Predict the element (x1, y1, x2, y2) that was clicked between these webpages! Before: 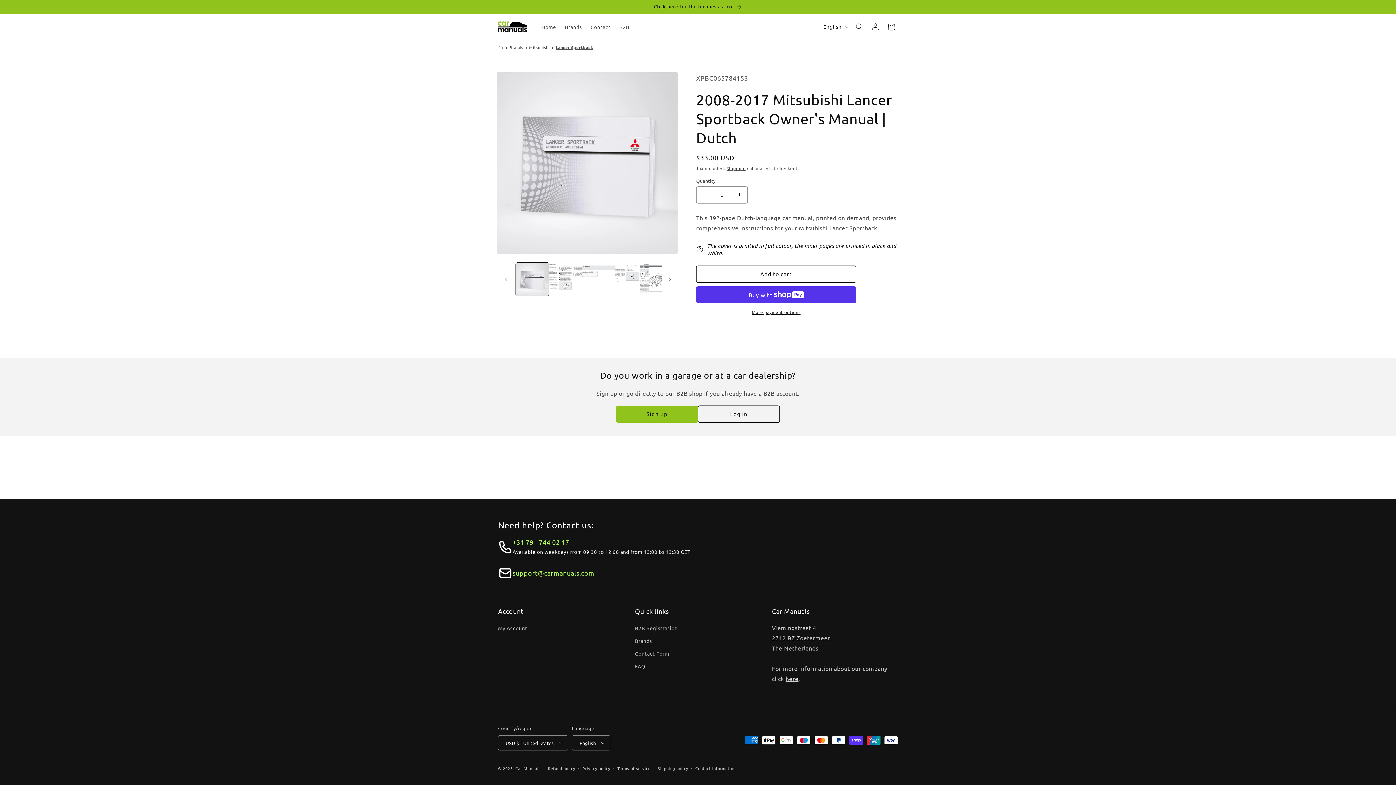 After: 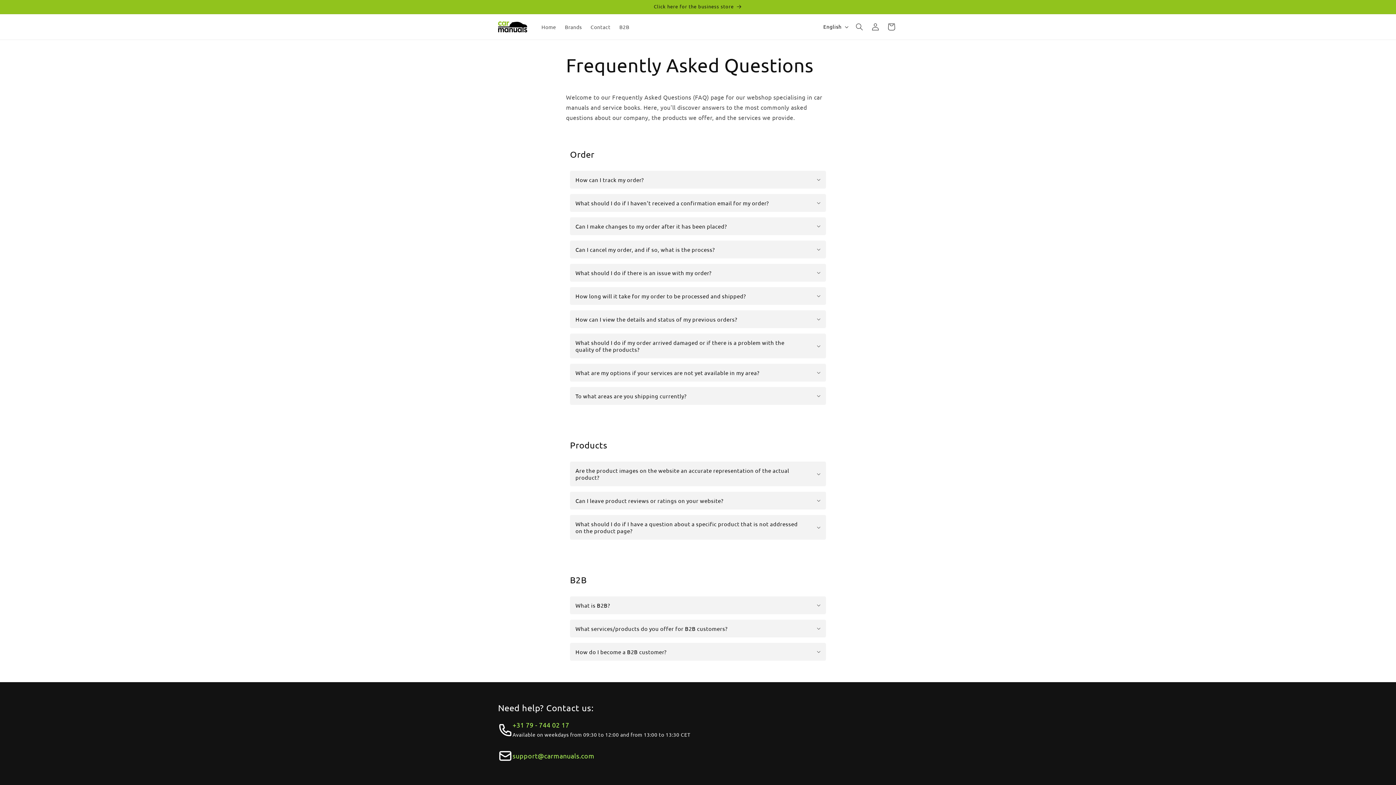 Action: label: FAQ bbox: (635, 660, 645, 673)